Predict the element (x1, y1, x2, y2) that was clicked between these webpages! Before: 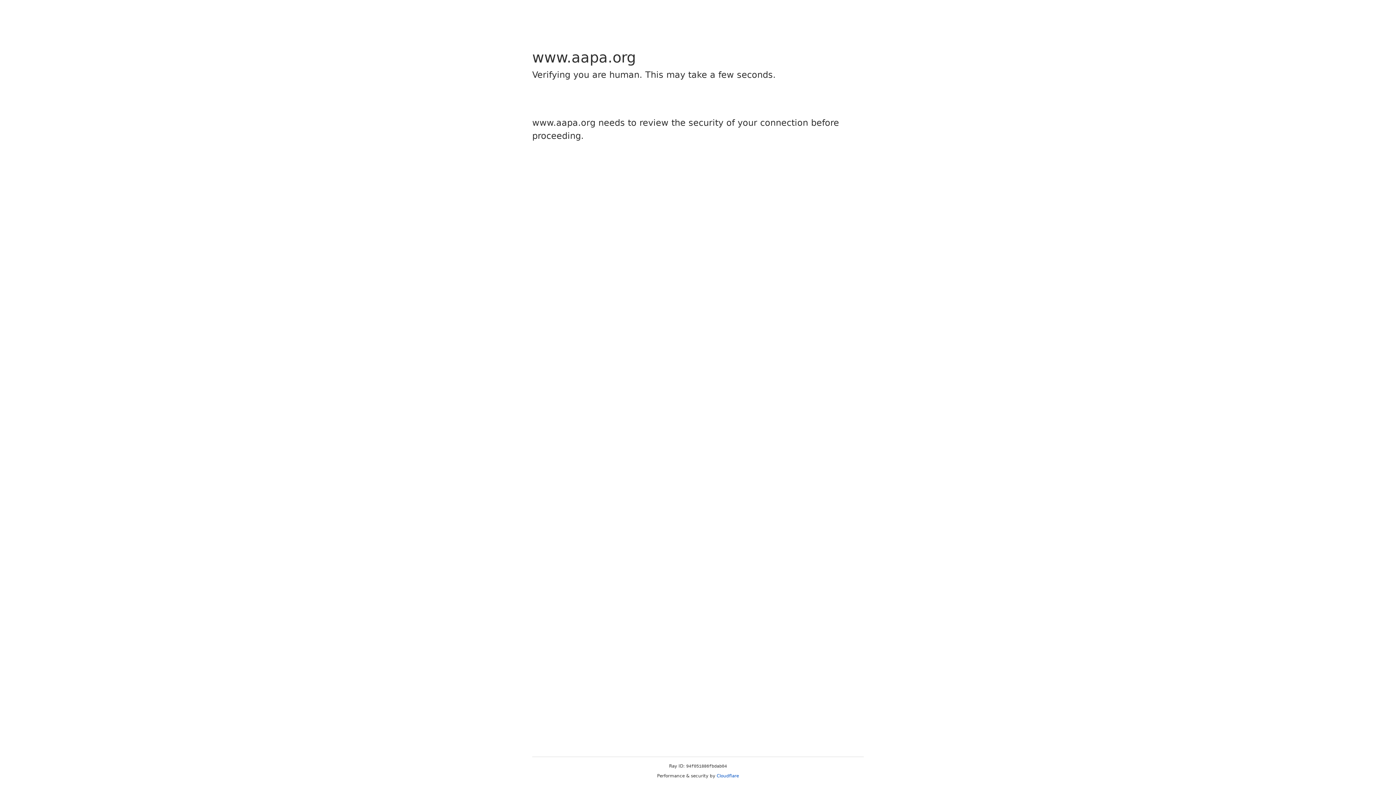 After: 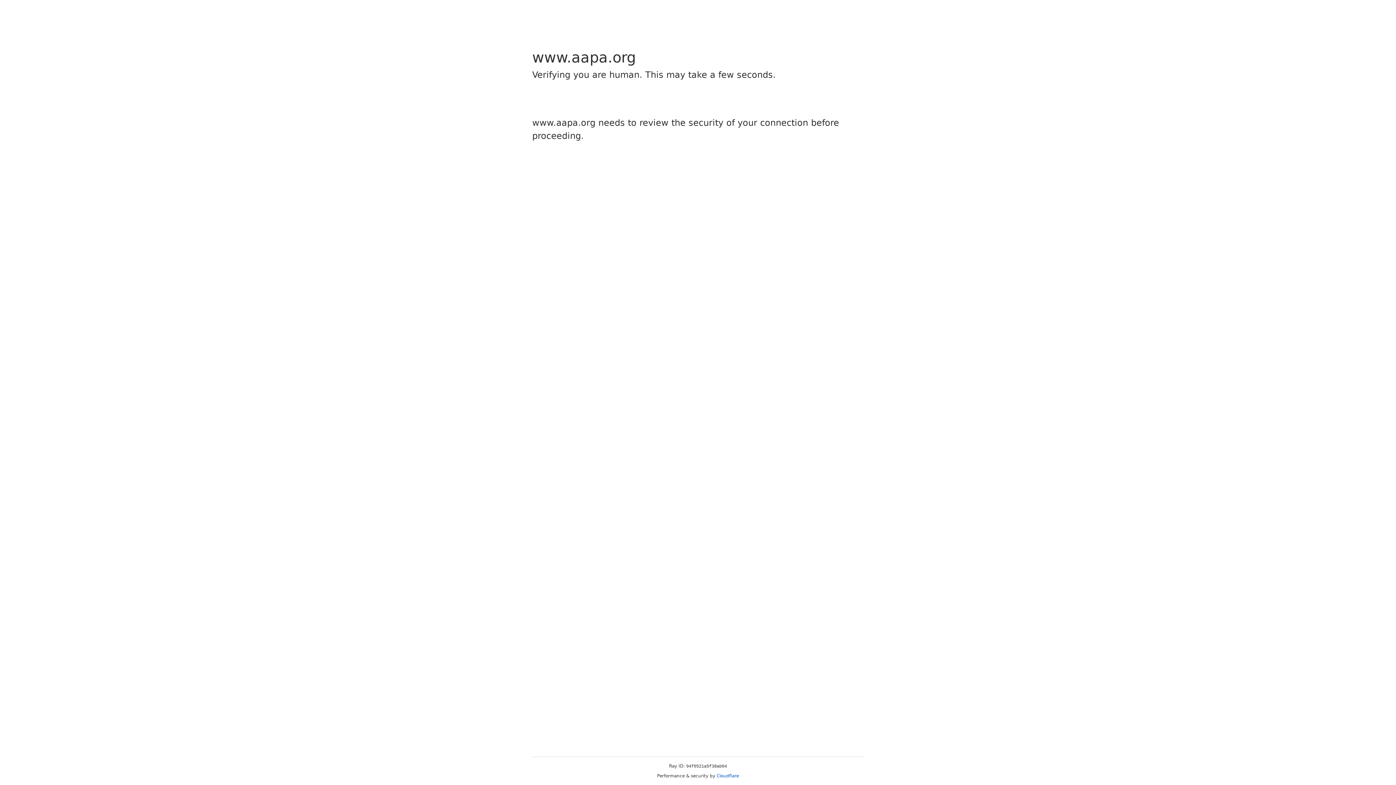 Action: bbox: (716, 773, 739, 778) label: Cloudflare